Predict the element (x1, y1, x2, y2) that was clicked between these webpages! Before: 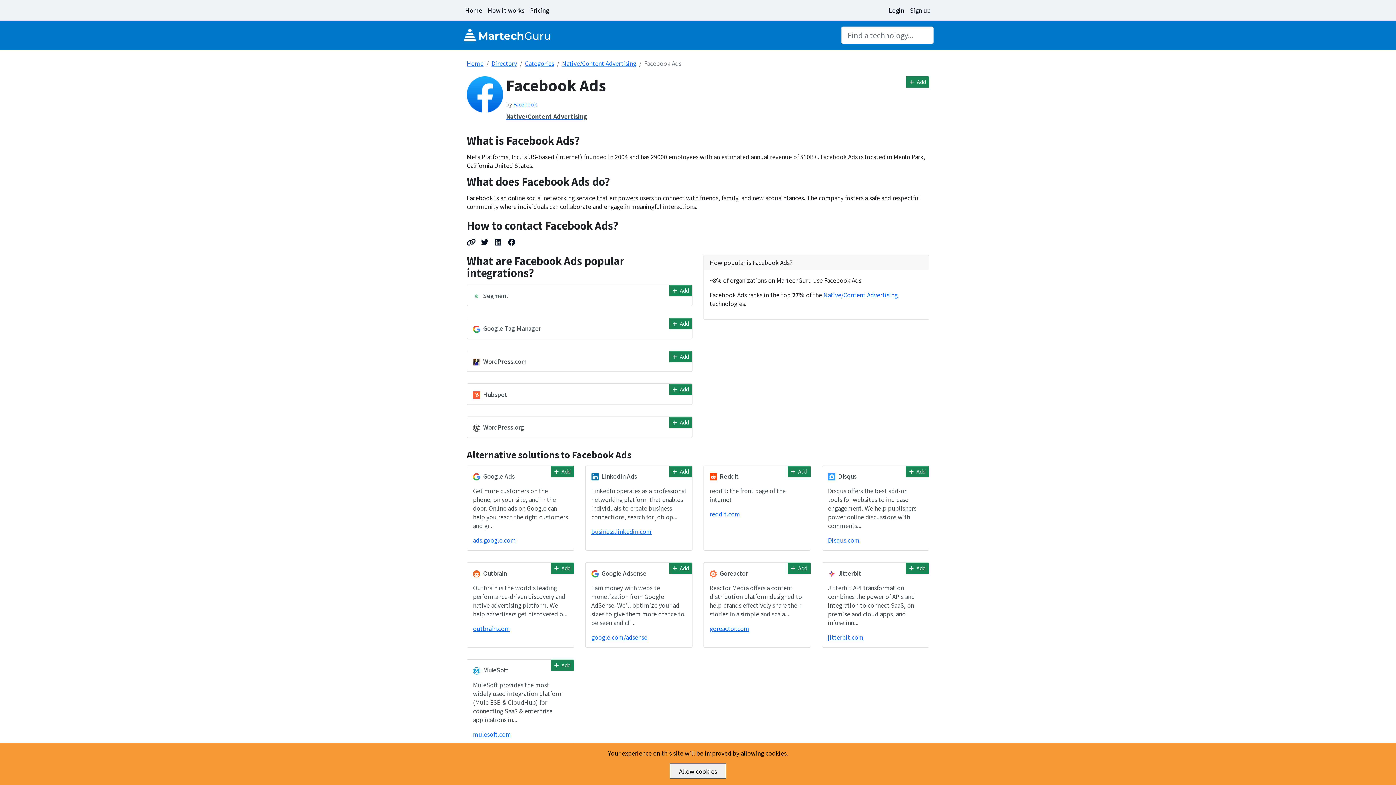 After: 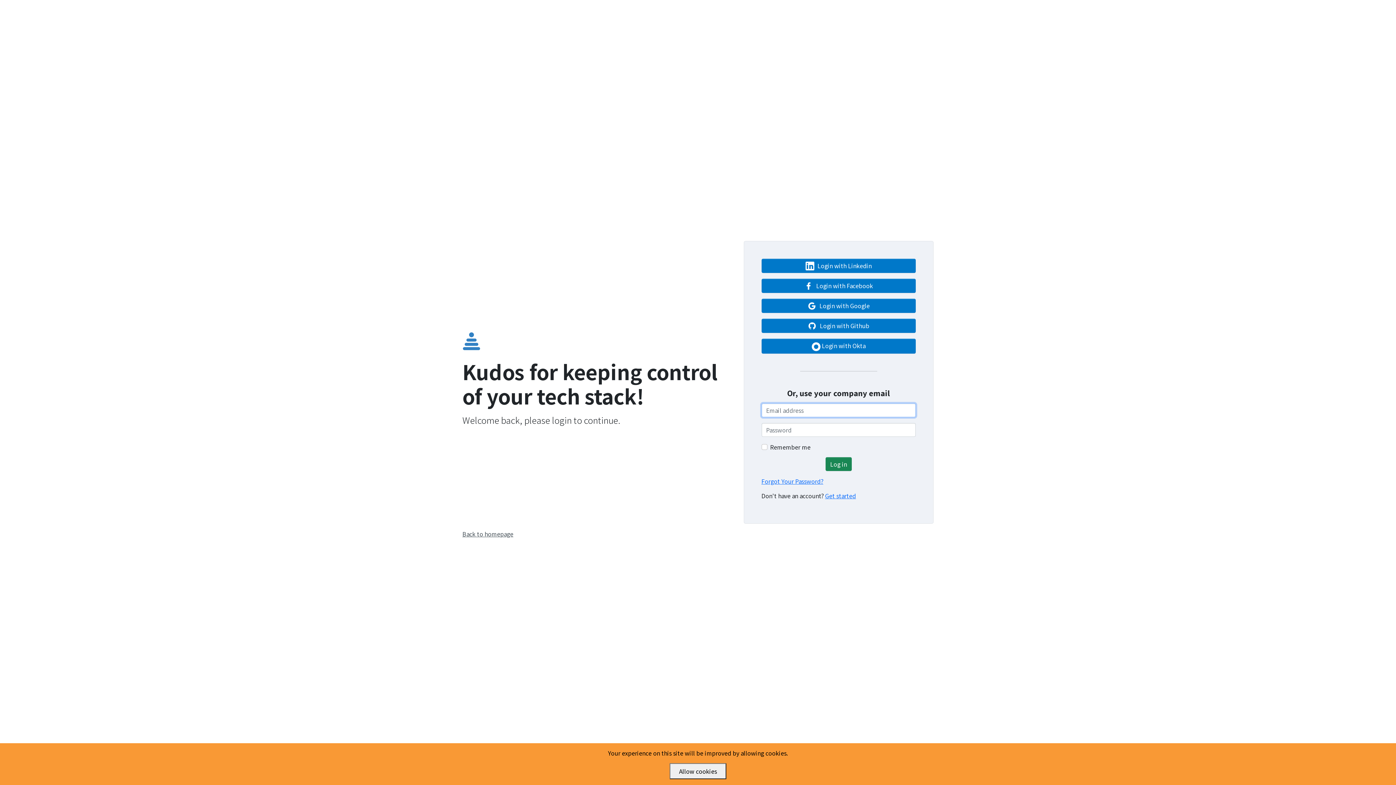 Action: bbox: (906, 76, 929, 87) label:  Add